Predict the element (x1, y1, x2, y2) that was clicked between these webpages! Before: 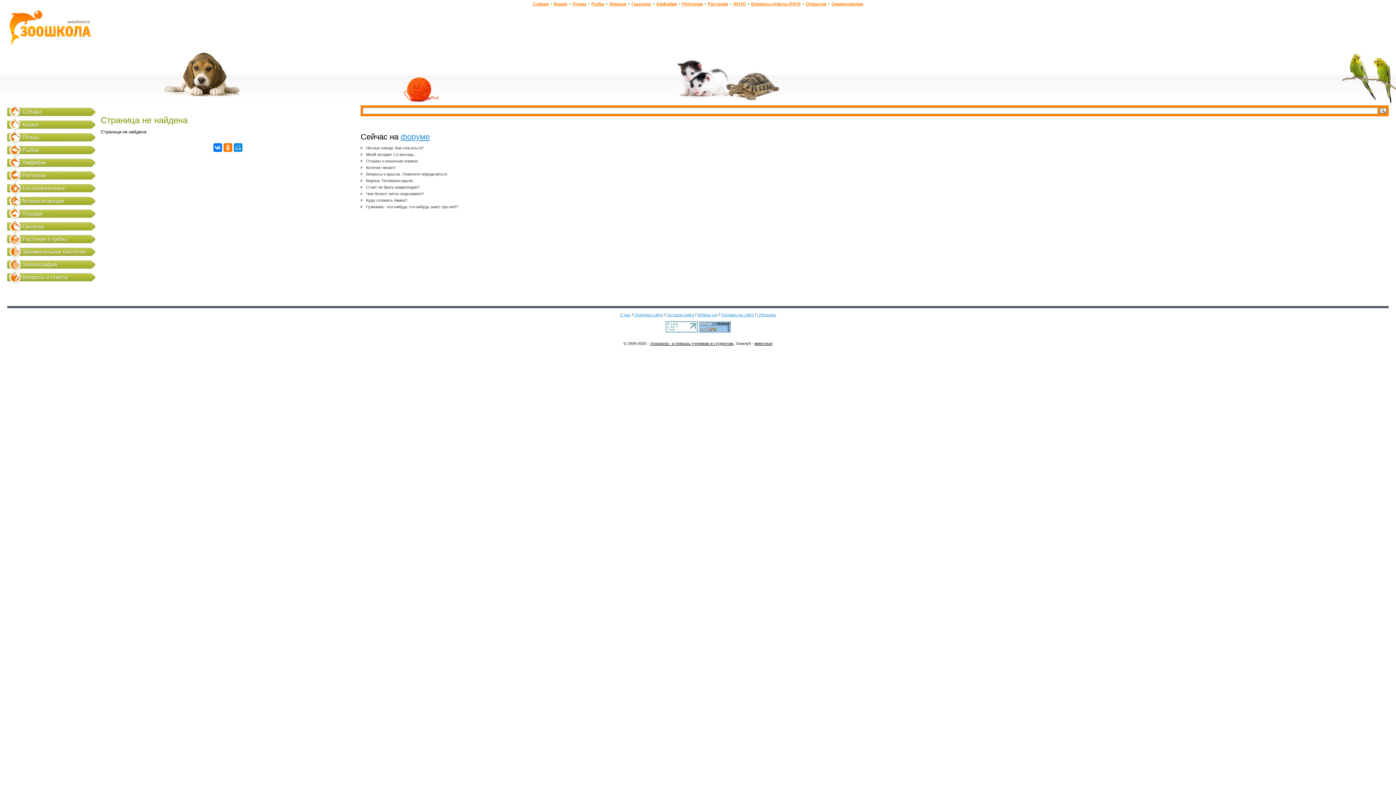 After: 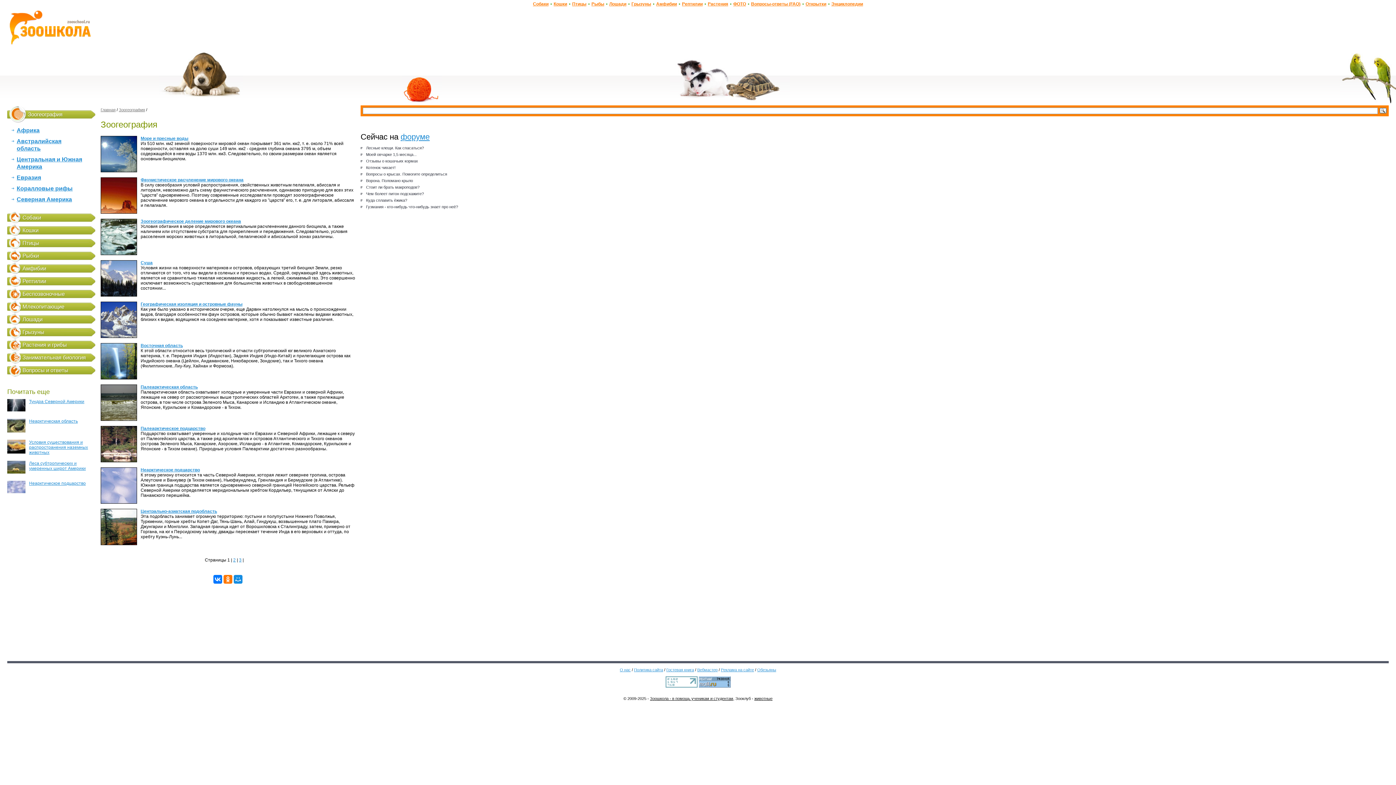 Action: label: Зоогеография bbox: (22, 261, 57, 267)